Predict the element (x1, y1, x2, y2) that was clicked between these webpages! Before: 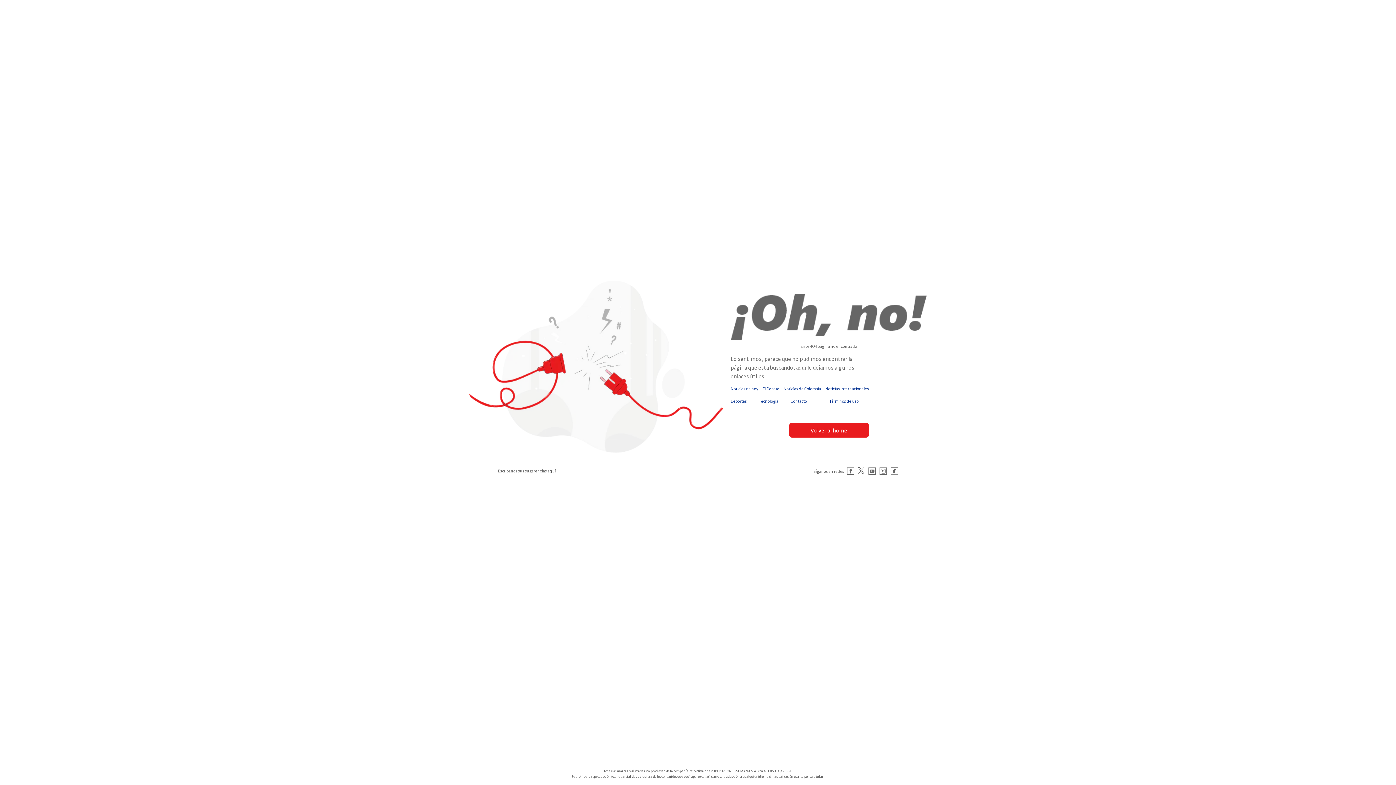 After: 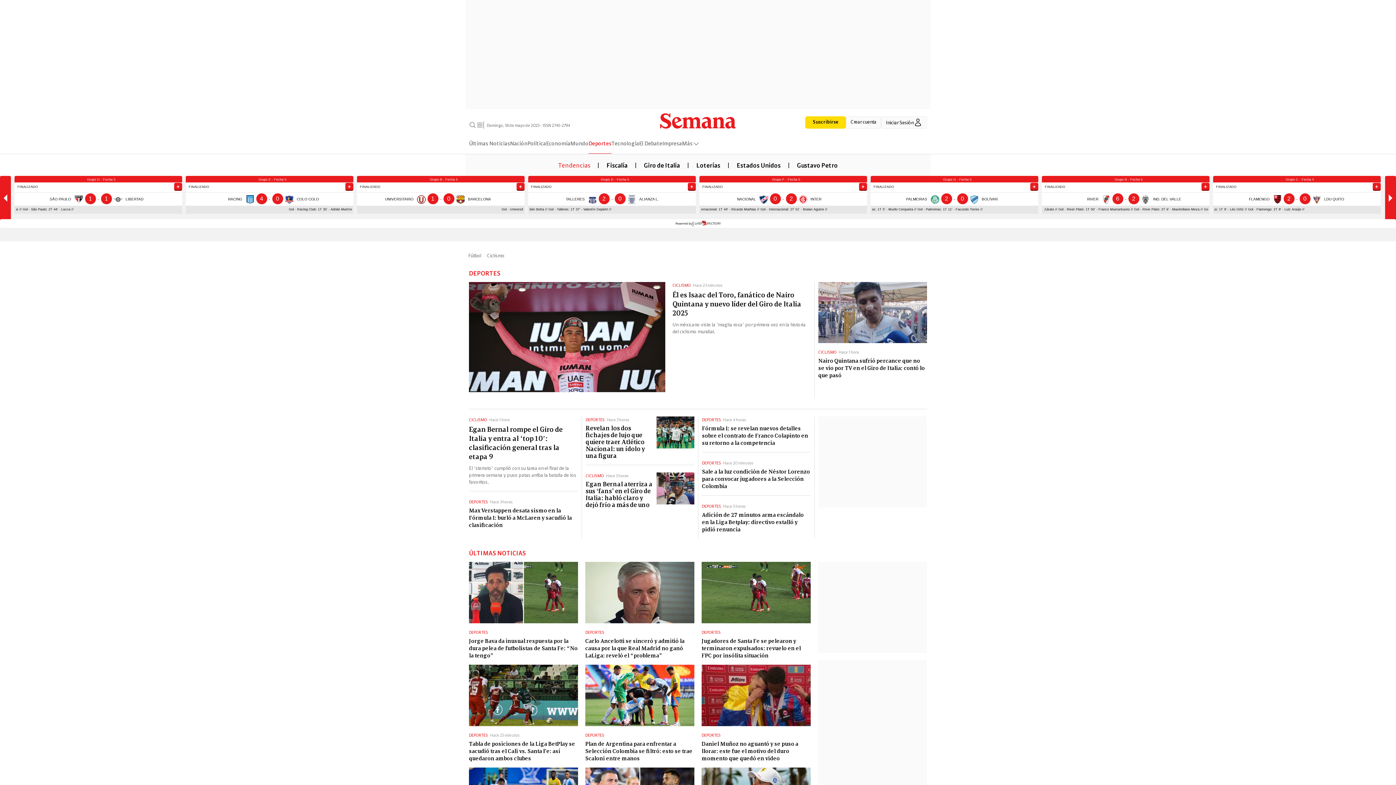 Action: label: Deportes bbox: (730, 398, 746, 403)